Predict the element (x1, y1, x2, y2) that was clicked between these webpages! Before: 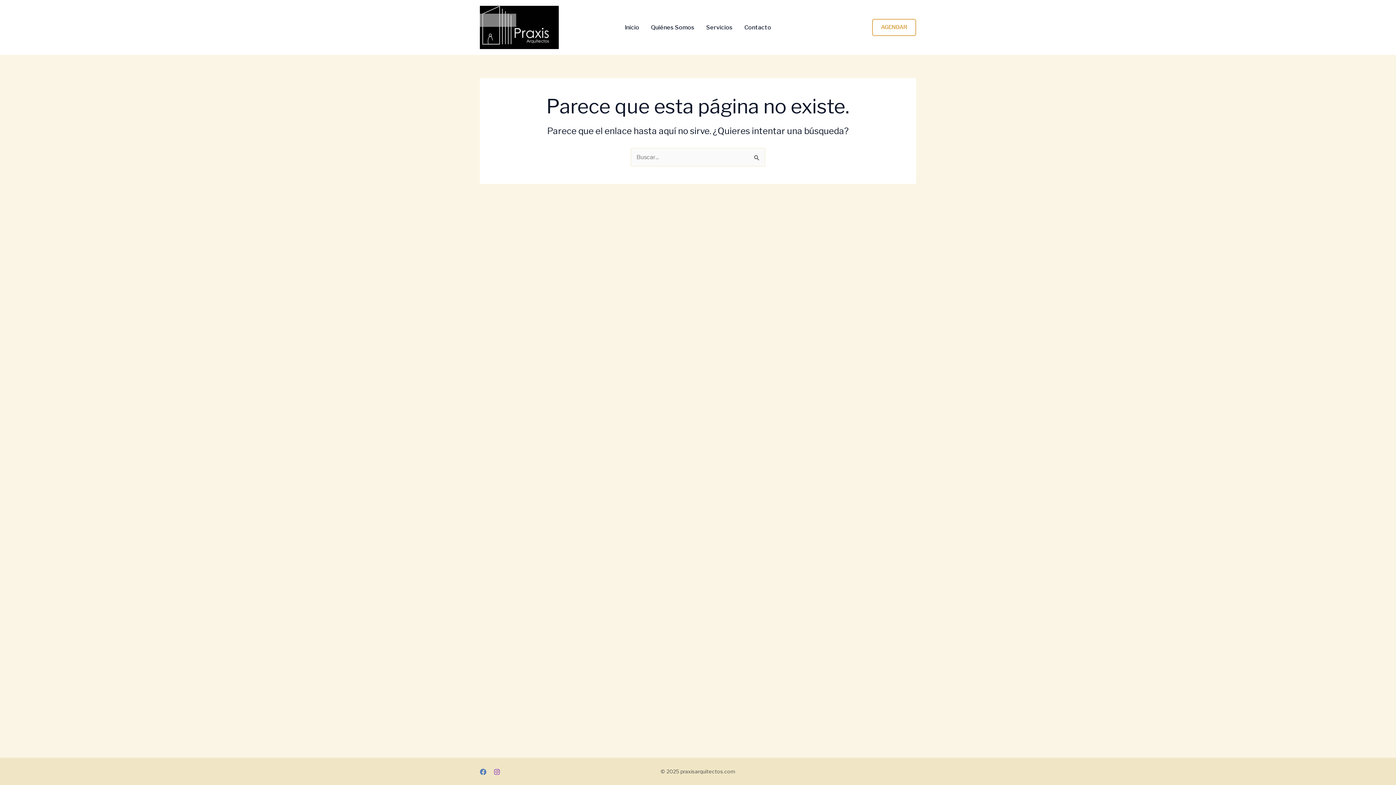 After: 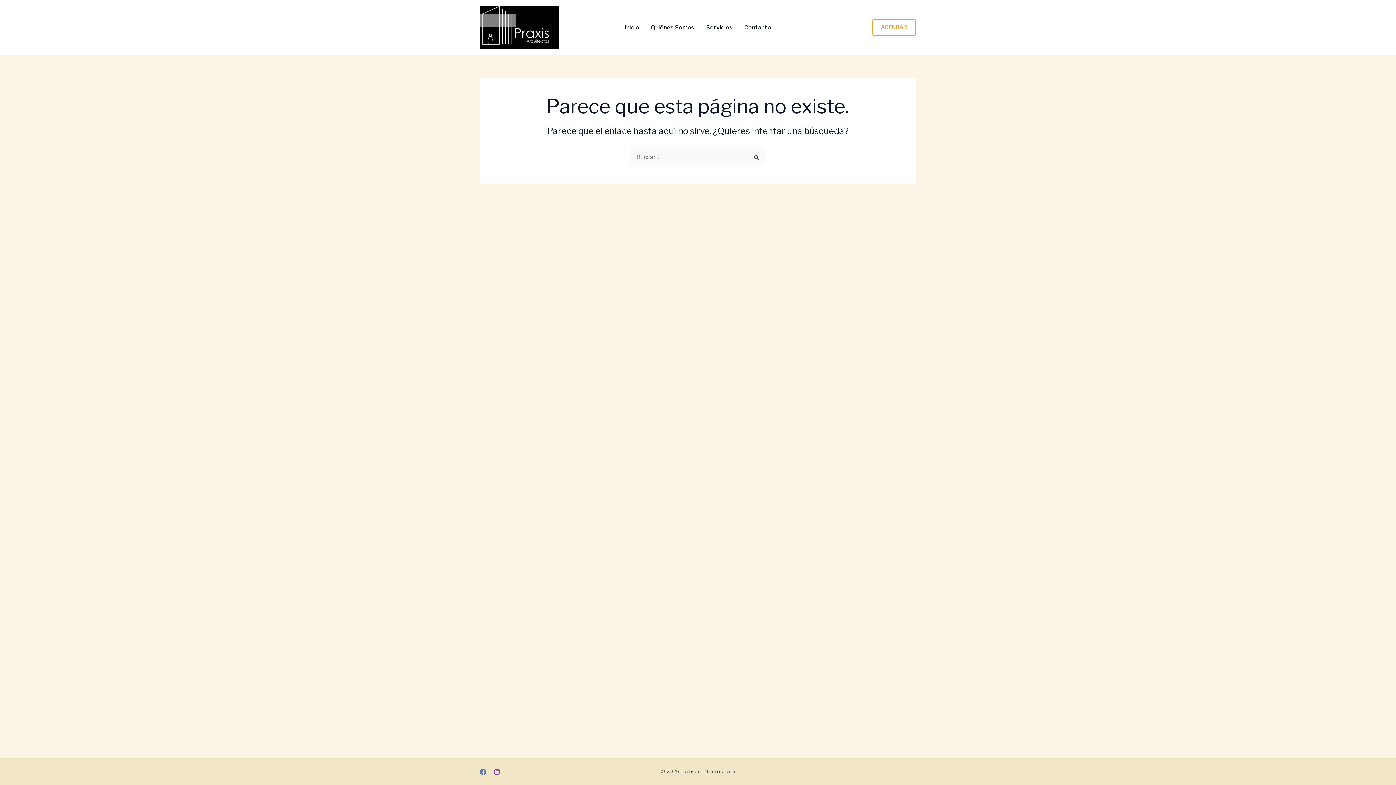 Action: bbox: (493, 769, 500, 775) label: Instagram